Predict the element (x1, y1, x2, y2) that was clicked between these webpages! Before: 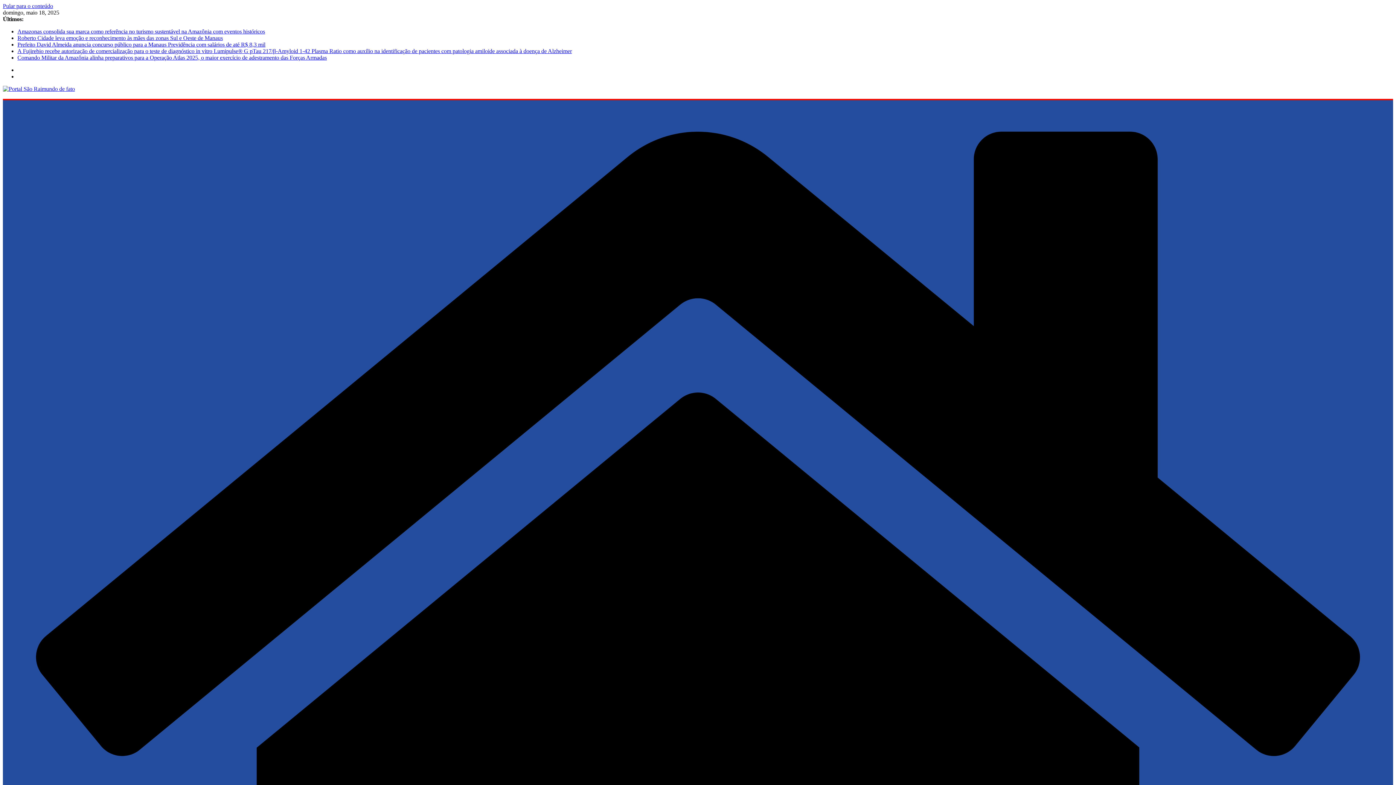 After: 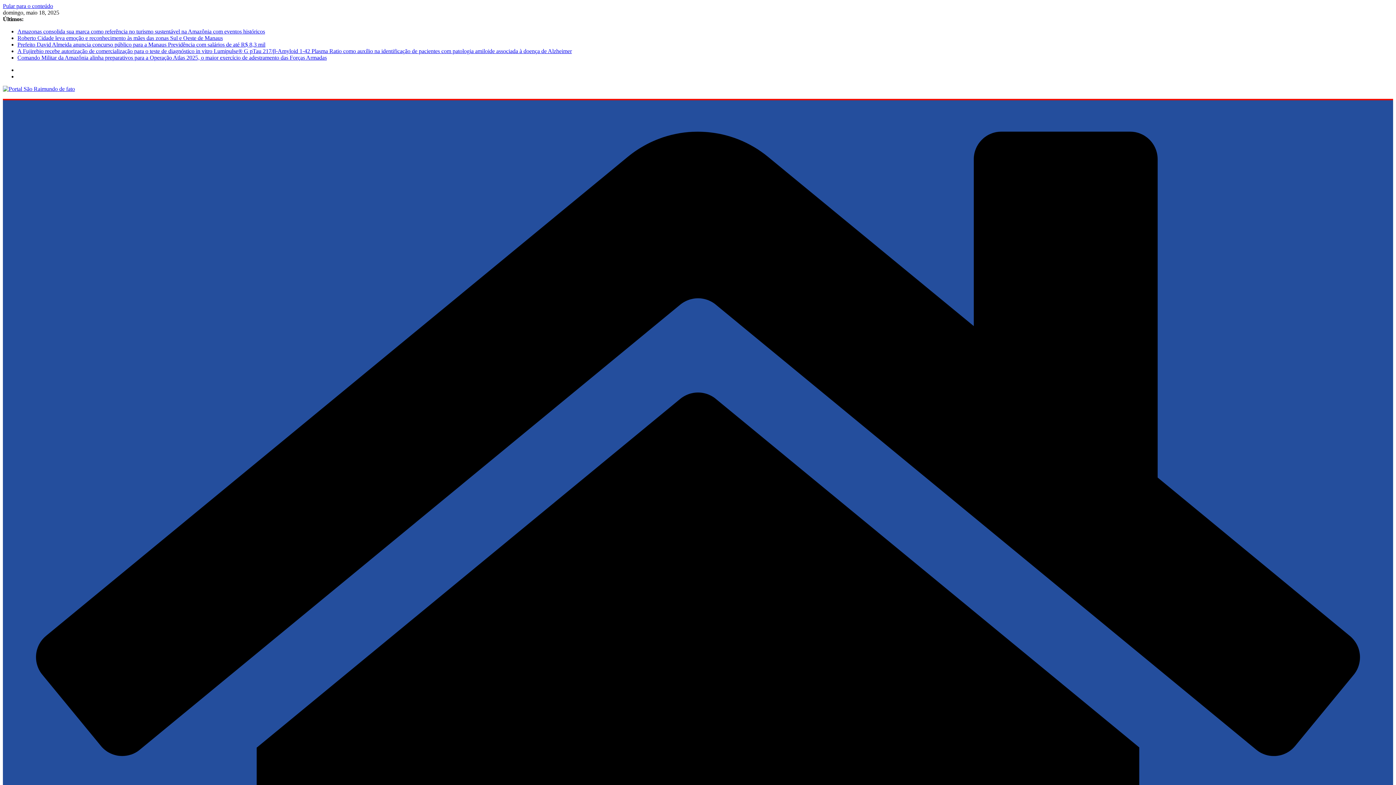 Action: bbox: (17, 54, 326, 60) label: Comando Militar da Amazônia alinha preparativos para a Operação Atlas 2025, o maior exercício de adestramento das Forças Armadas